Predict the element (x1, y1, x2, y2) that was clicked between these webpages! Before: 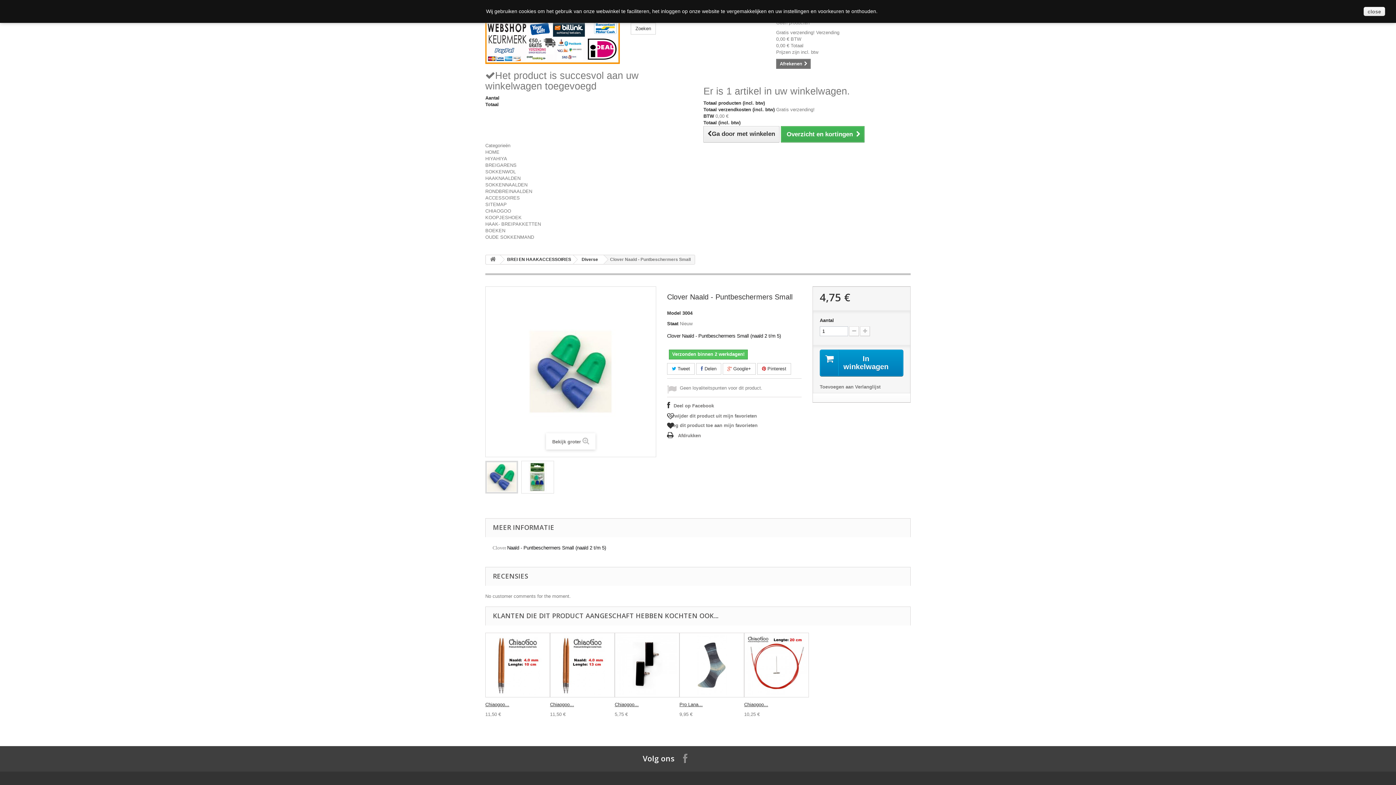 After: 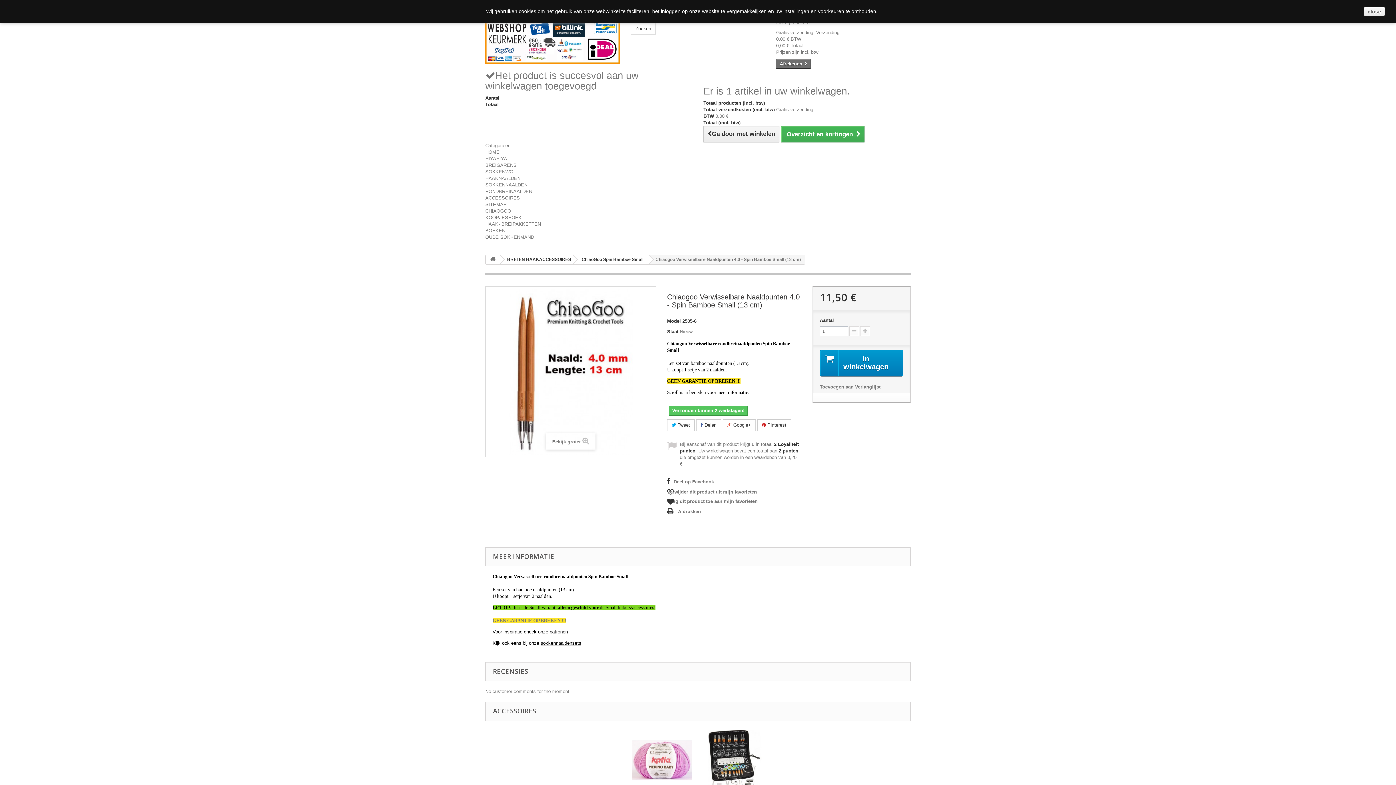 Action: label: Chiaogoo... bbox: (550, 702, 574, 707)